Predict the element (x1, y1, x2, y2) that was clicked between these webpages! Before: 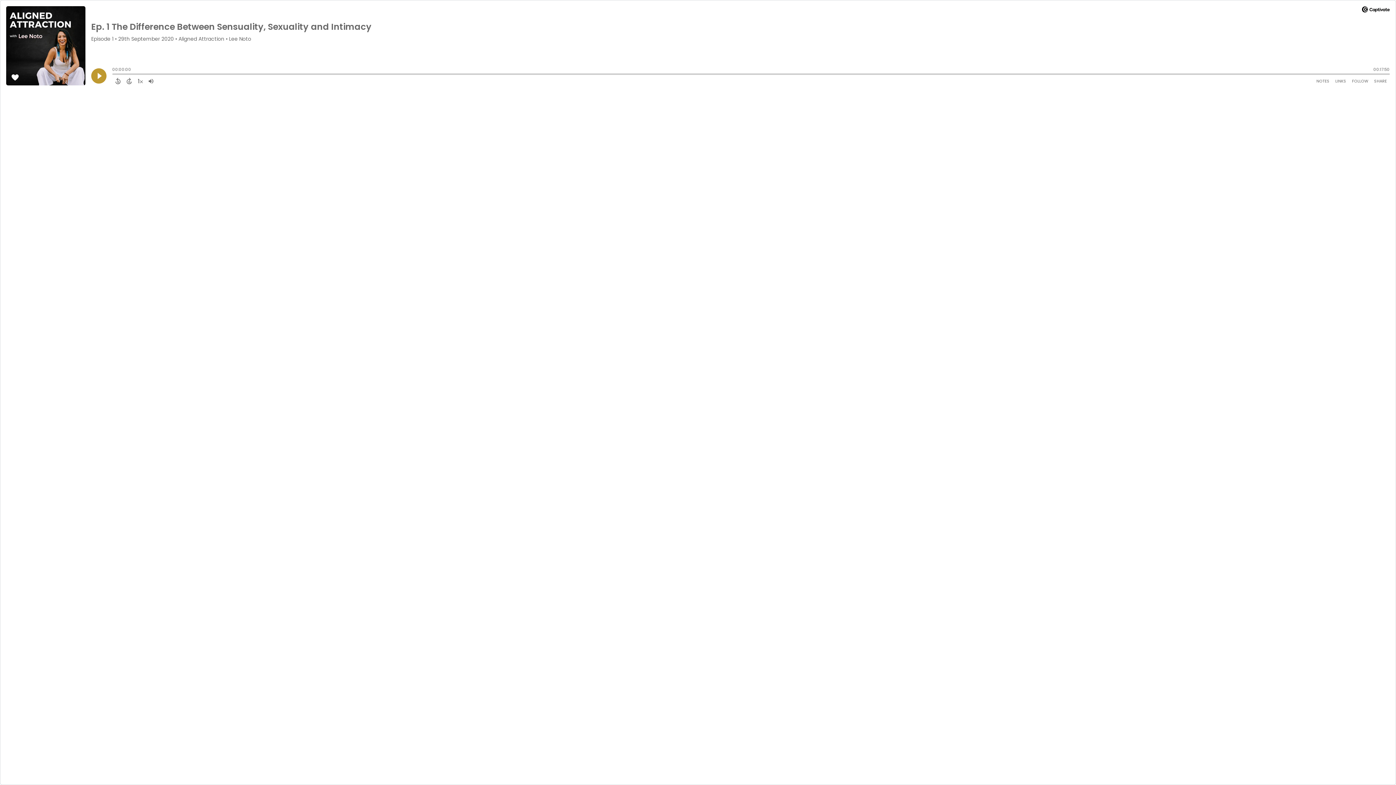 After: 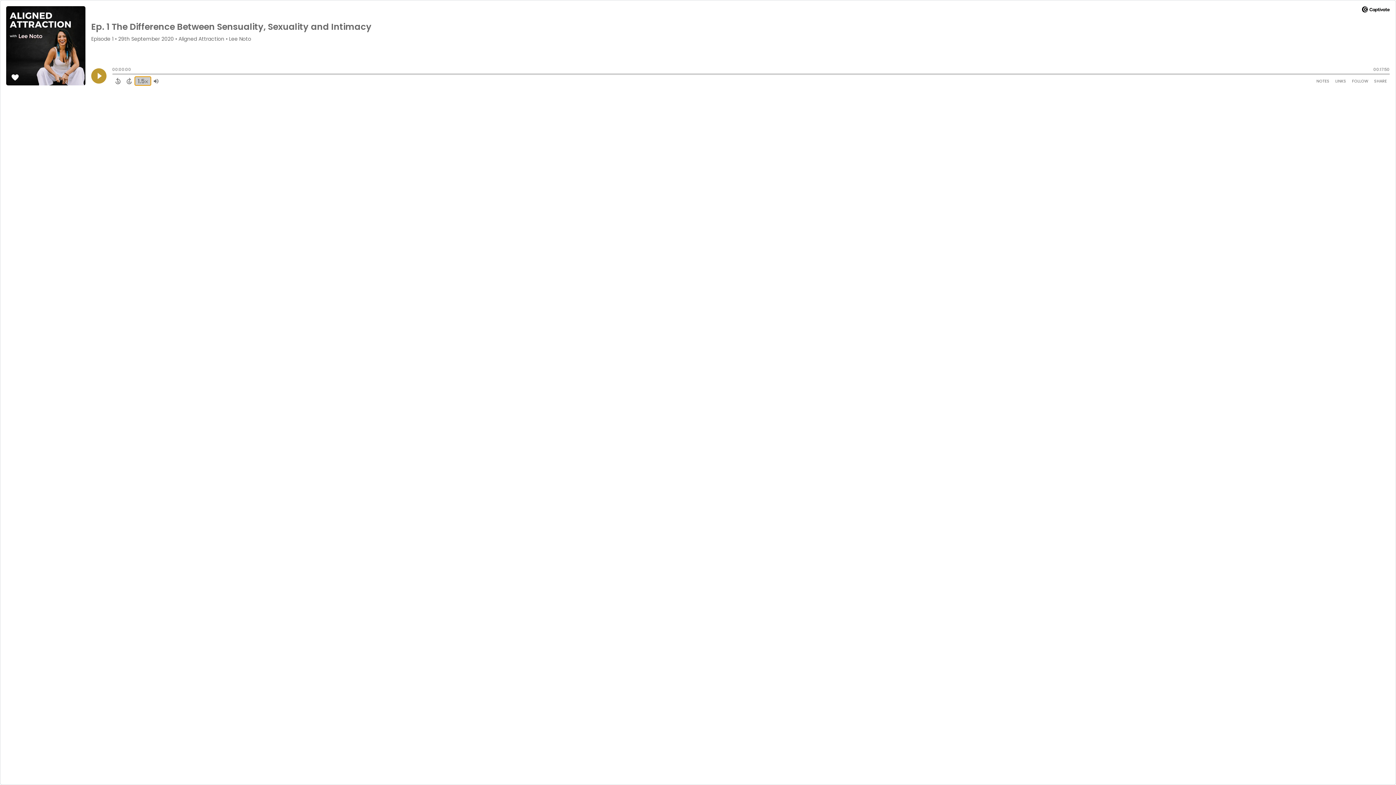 Action: bbox: (134, 76, 145, 85) label: Change audio speed to 1.5 times